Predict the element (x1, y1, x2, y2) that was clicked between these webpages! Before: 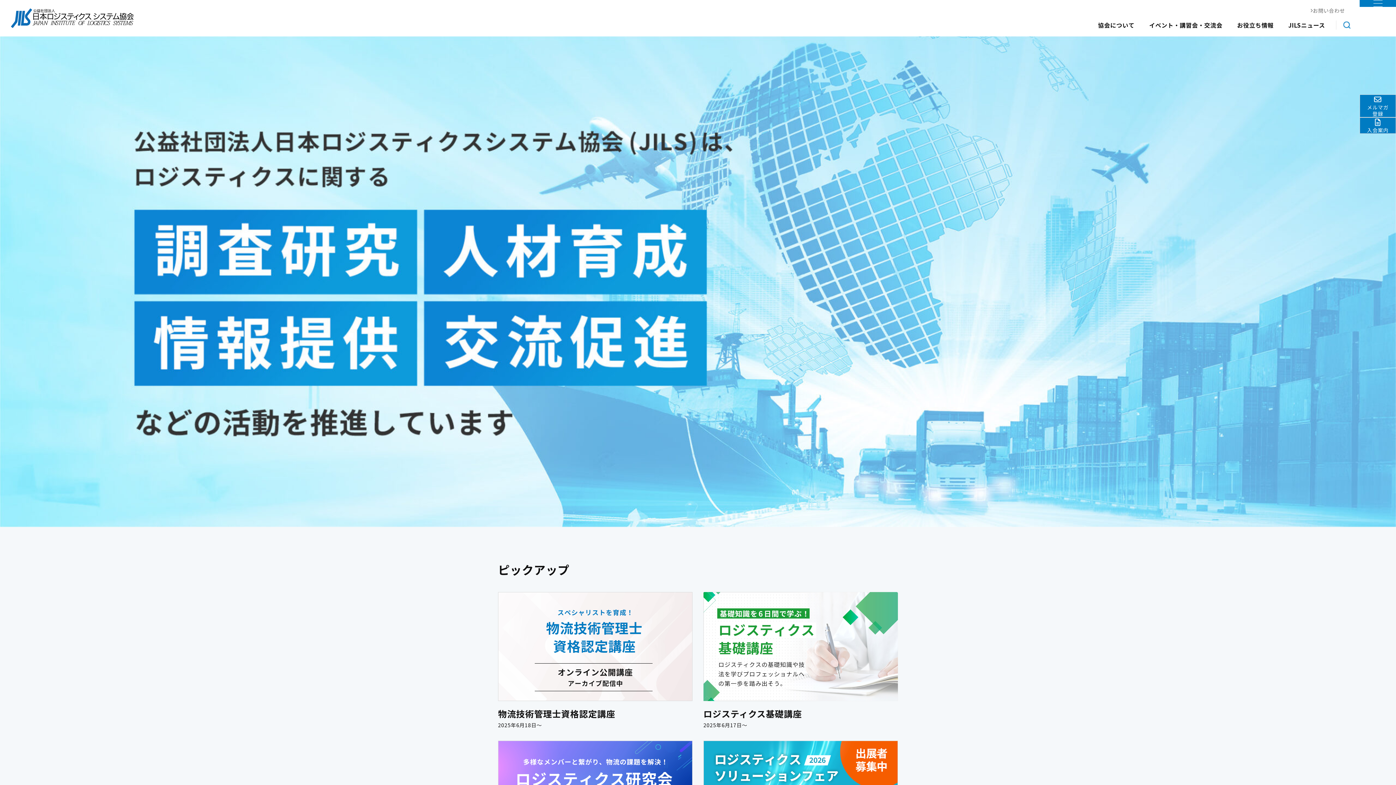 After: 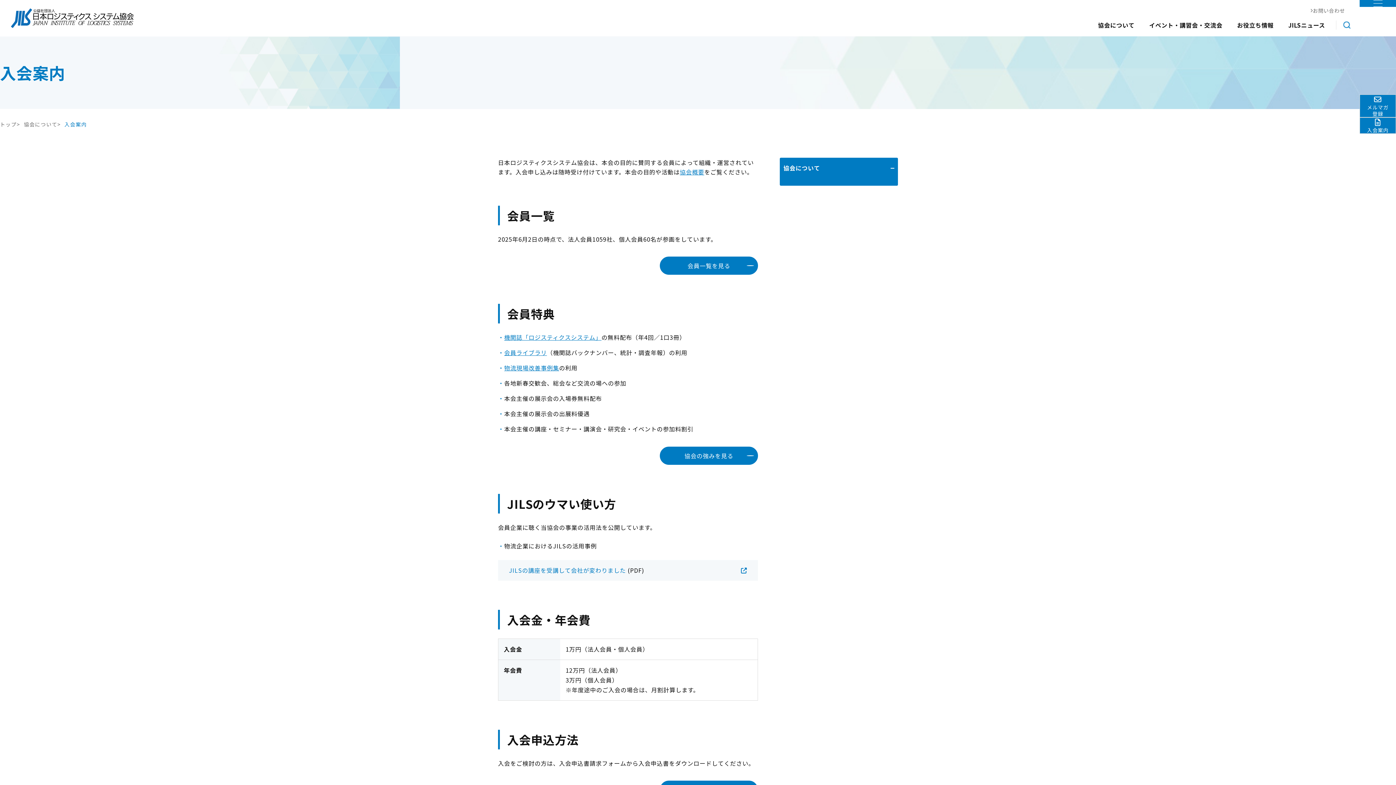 Action: bbox: (1360, 117, 1396, 133) label: 入会案内